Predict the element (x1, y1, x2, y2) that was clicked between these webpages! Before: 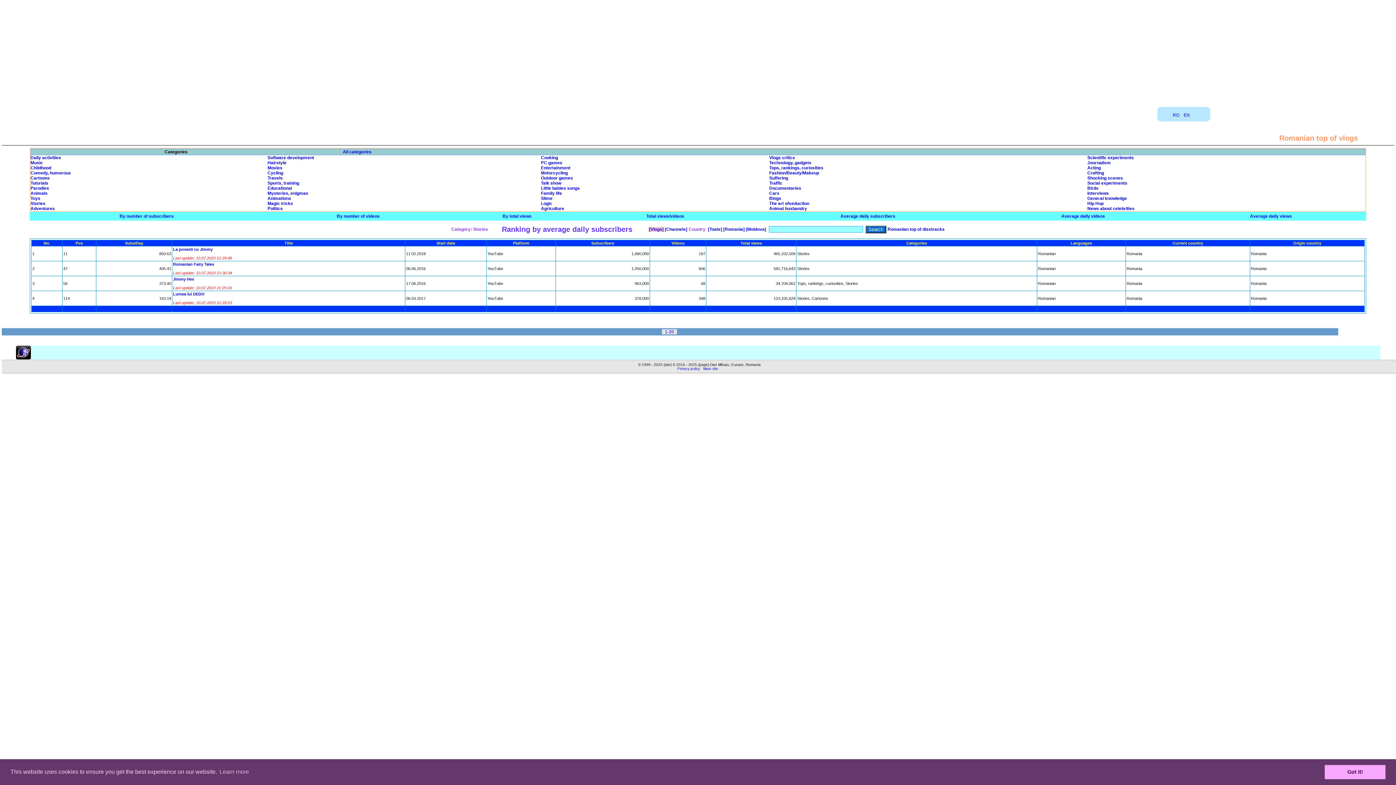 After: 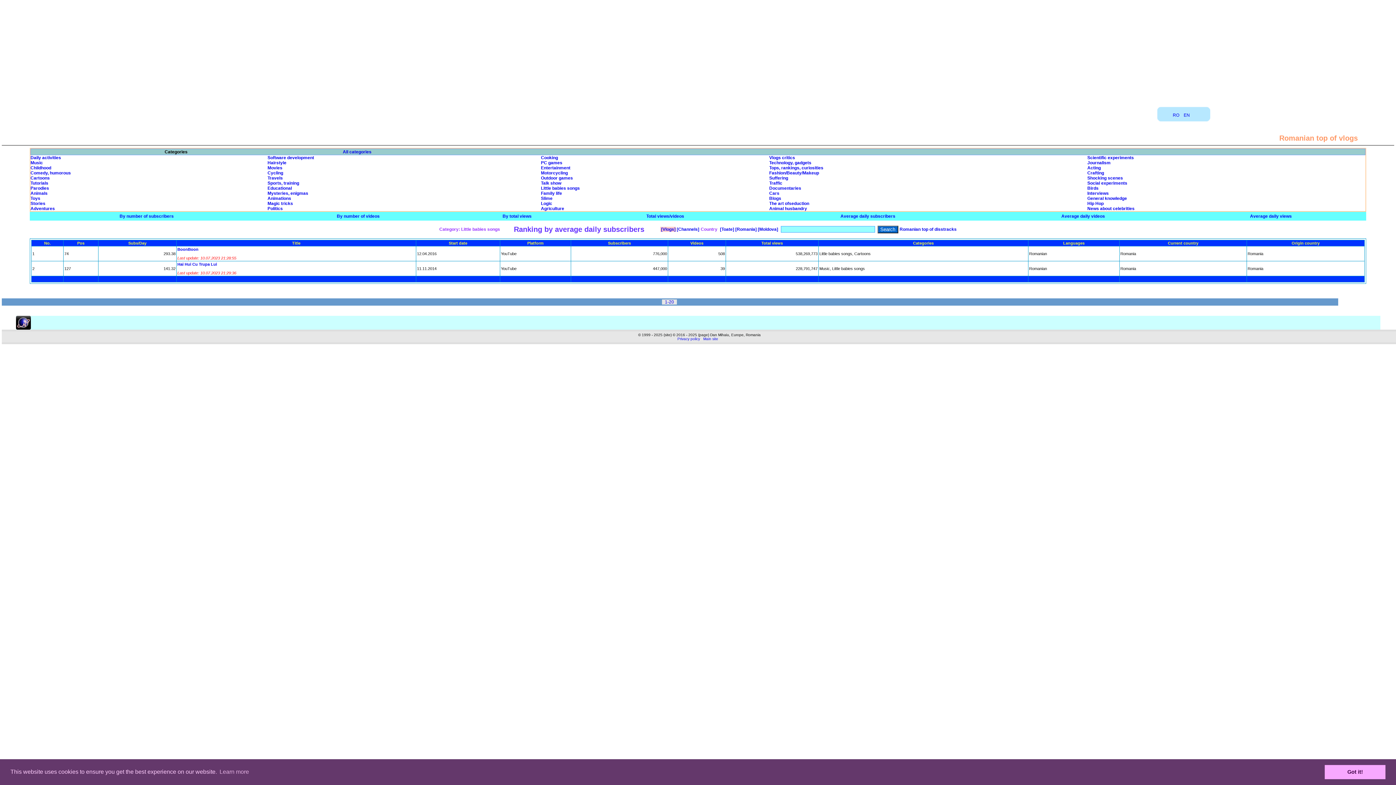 Action: bbox: (541, 185, 580, 190) label: Little babies songs